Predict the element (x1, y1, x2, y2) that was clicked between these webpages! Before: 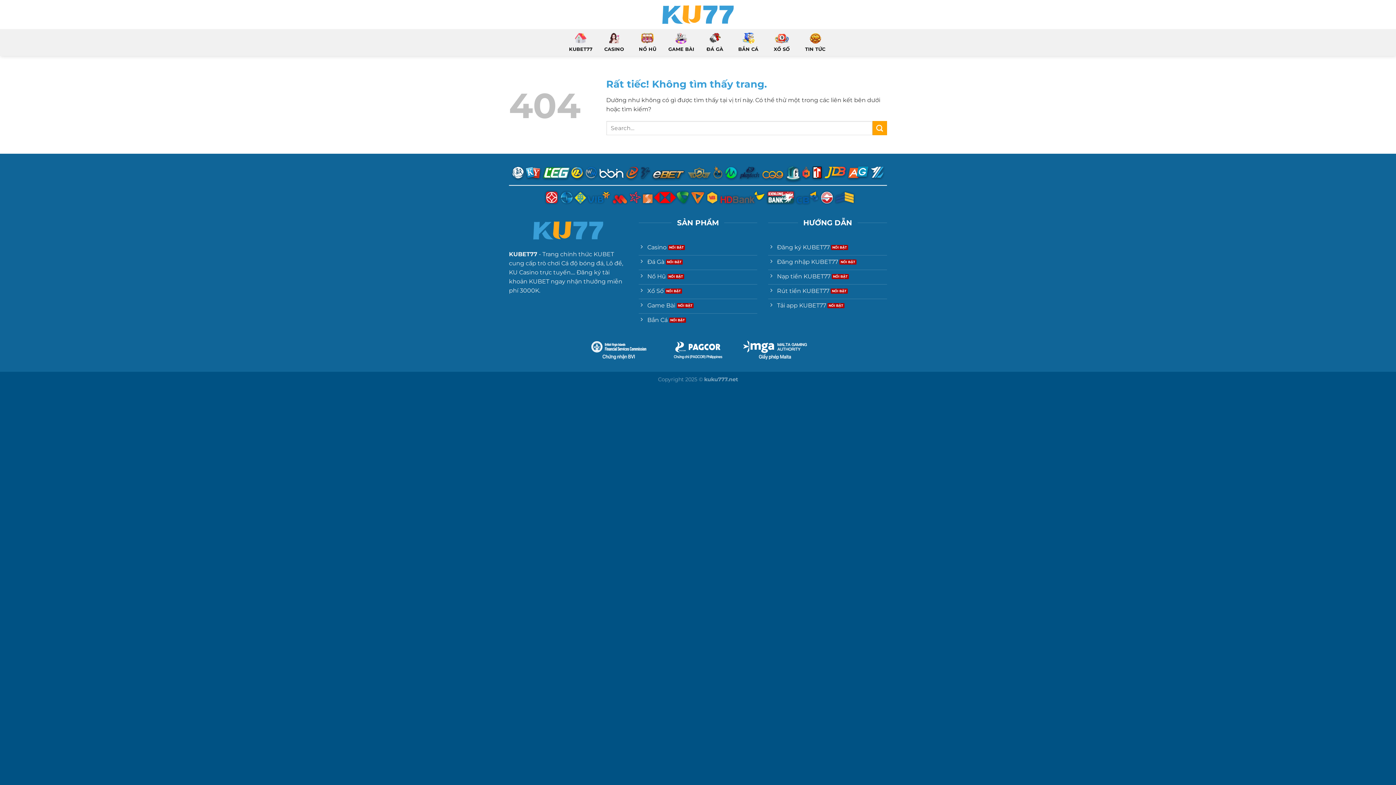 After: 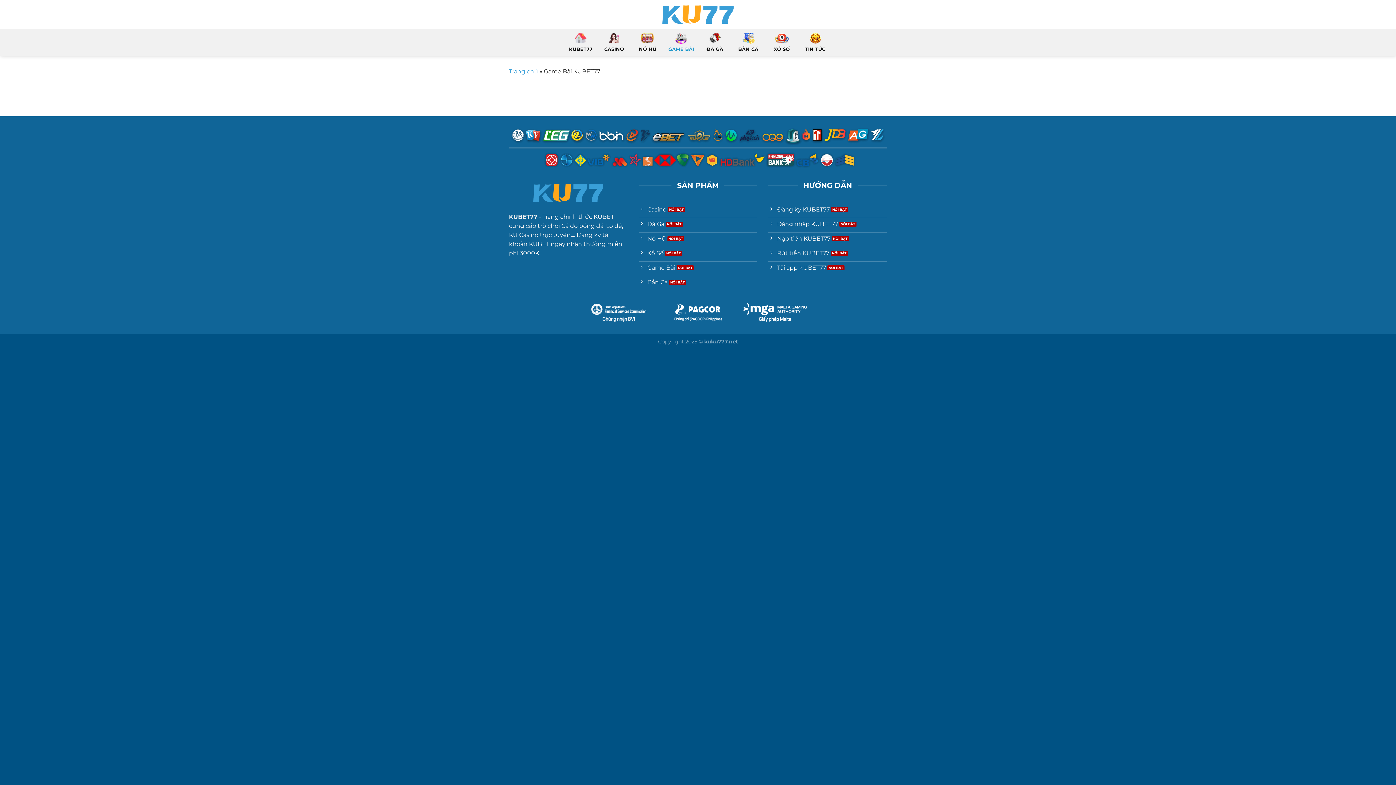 Action: bbox: (668, 29, 694, 55) label: GAME BÀI